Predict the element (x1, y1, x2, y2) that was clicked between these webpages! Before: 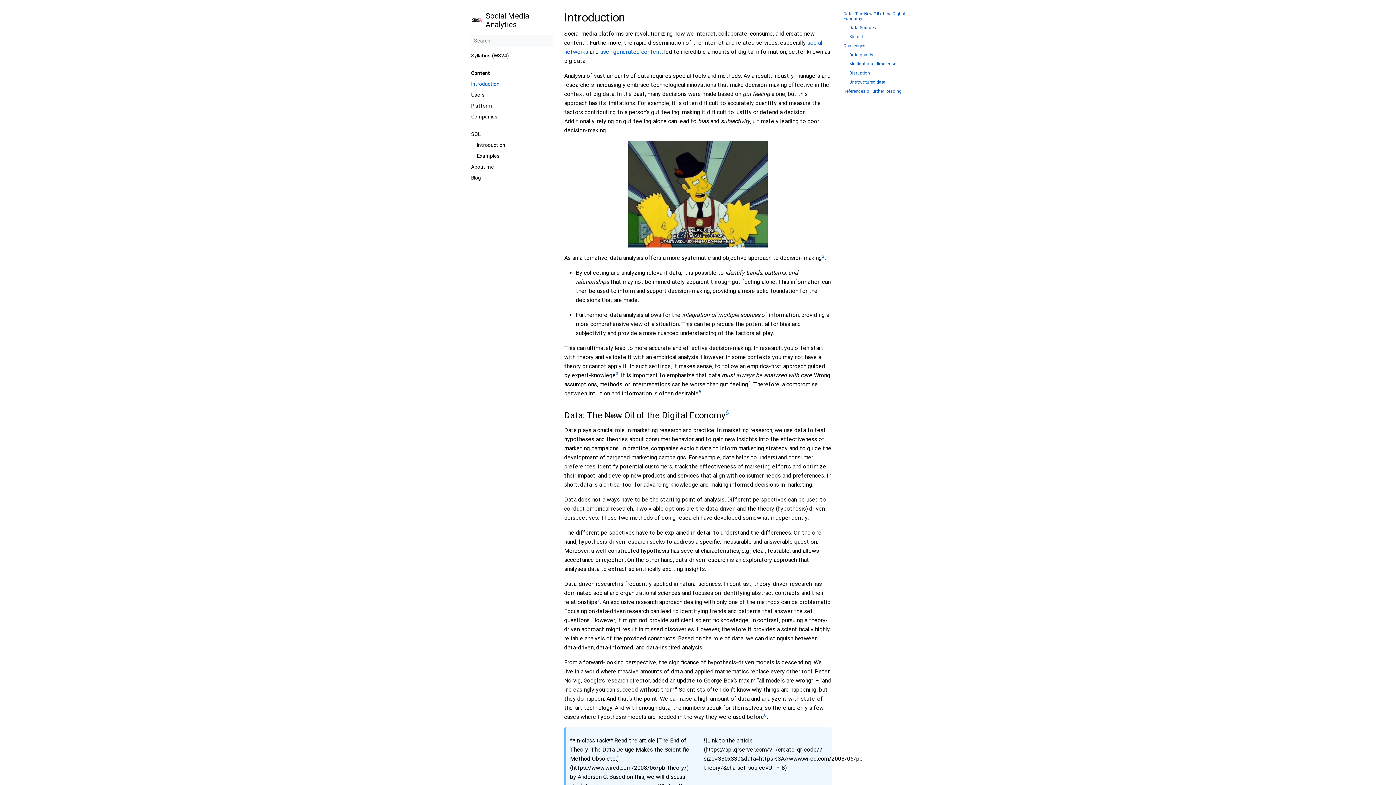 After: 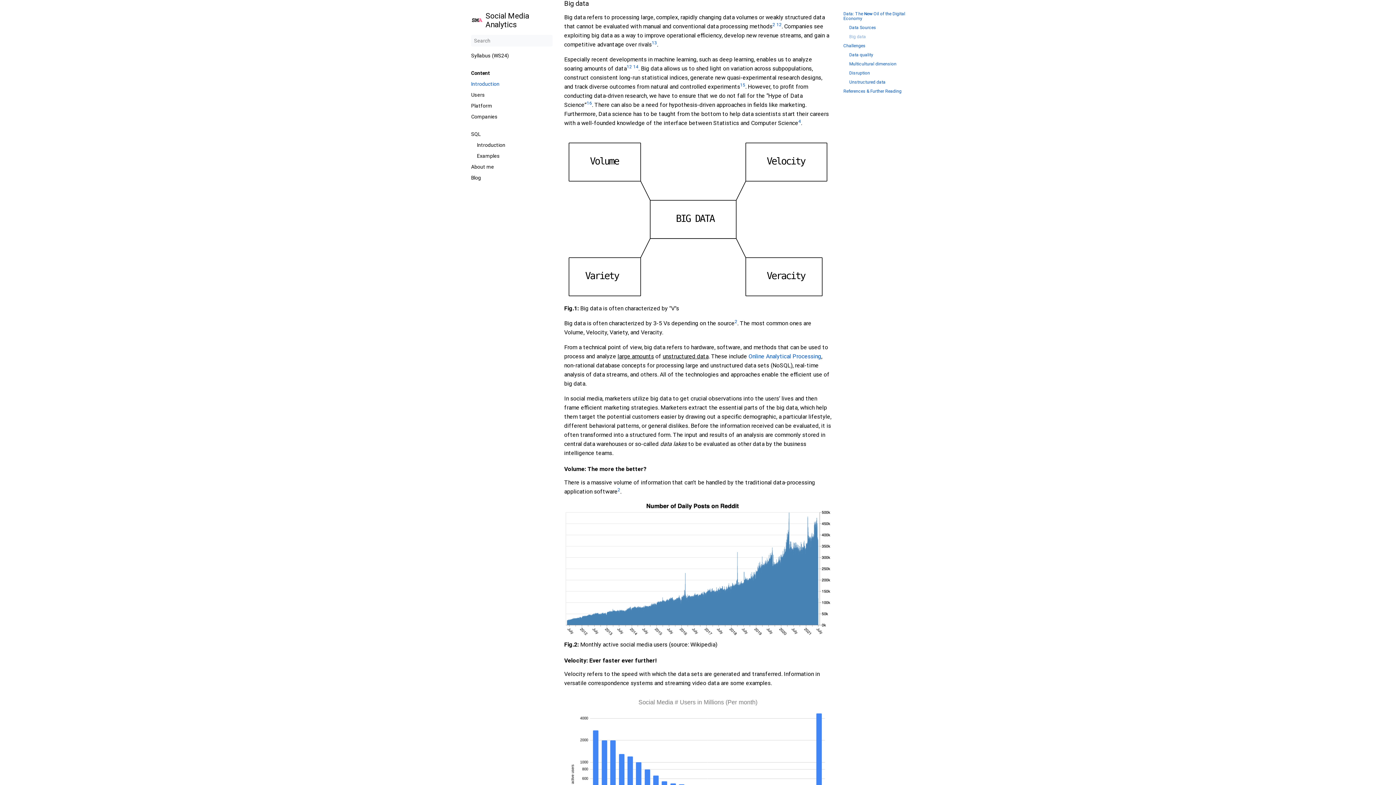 Action: bbox: (849, 34, 925, 39) label: Big data